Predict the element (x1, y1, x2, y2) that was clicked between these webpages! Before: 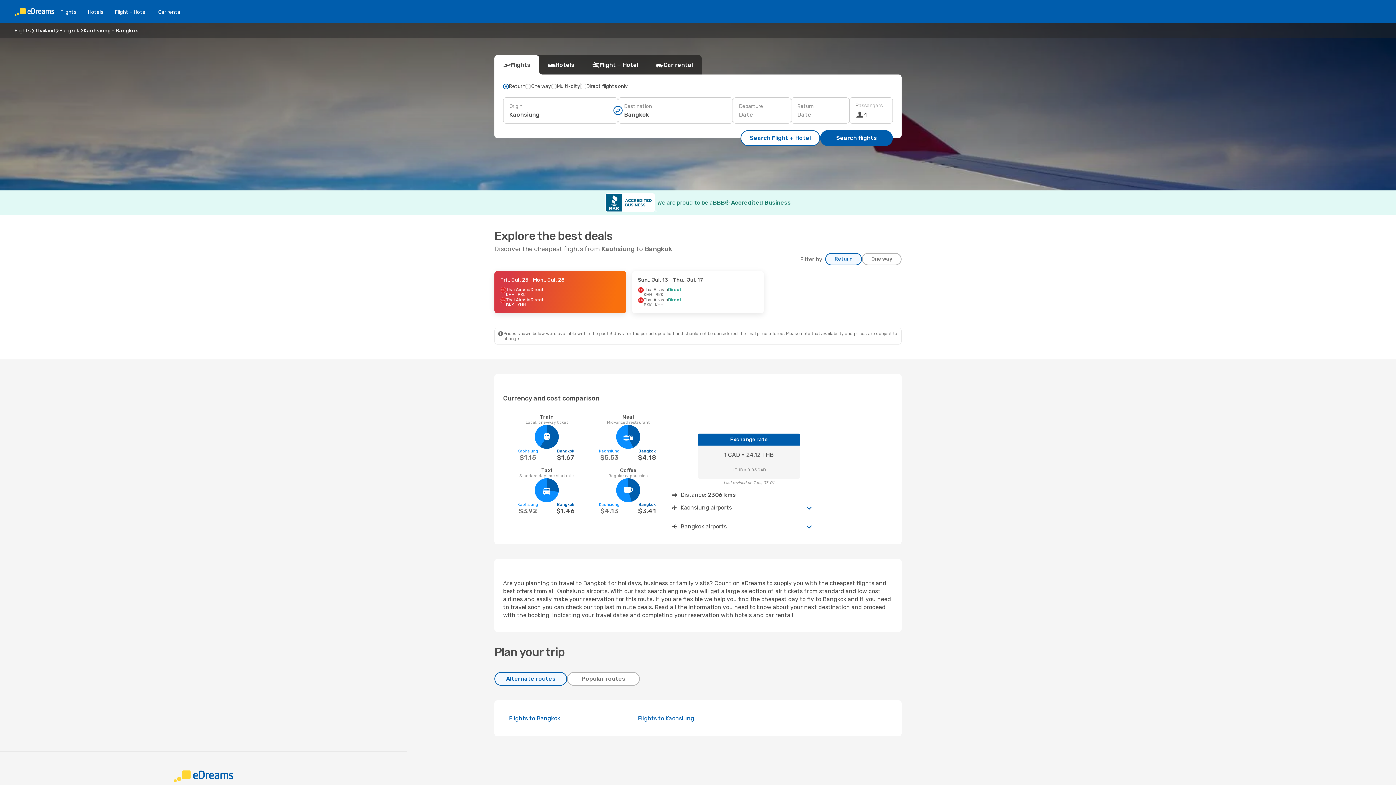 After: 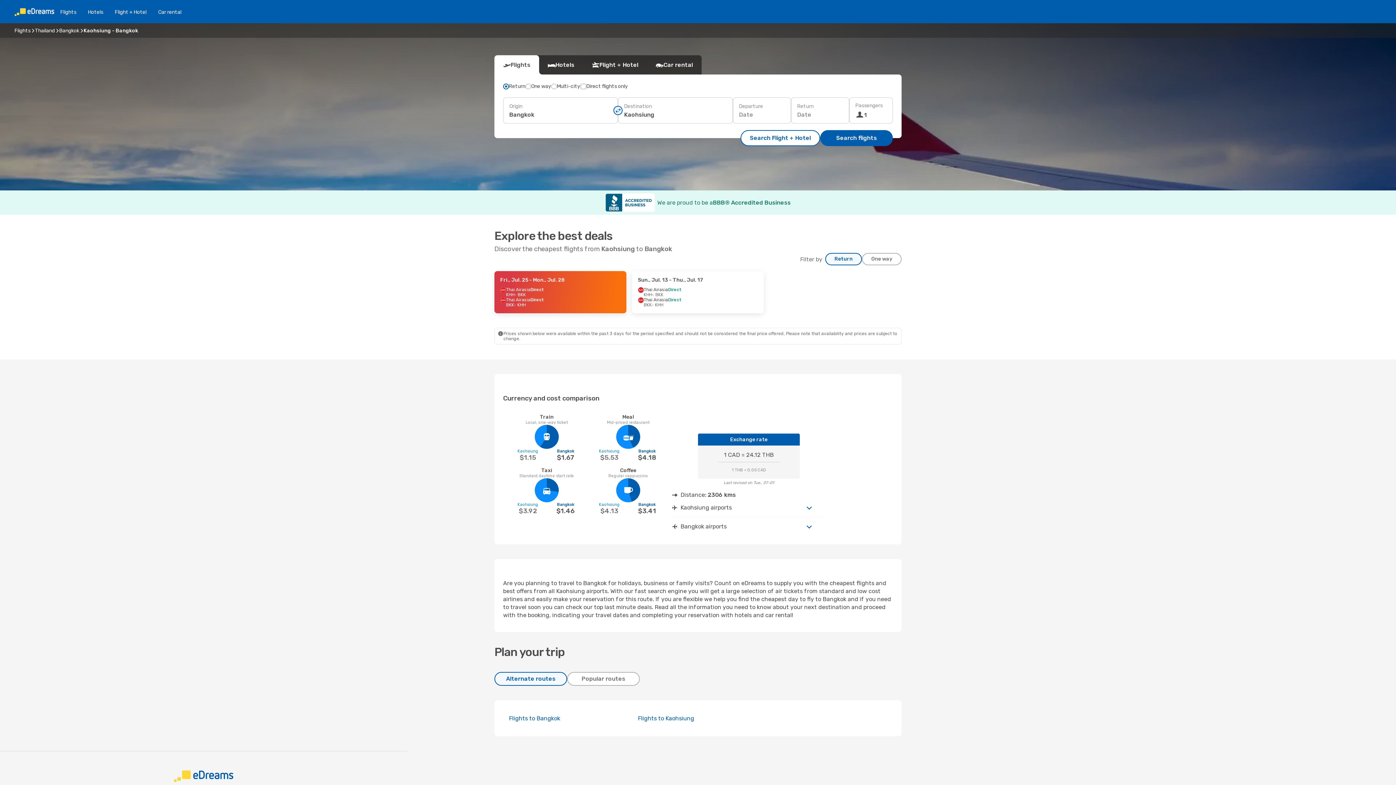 Action: bbox: (613, 106, 622, 115)